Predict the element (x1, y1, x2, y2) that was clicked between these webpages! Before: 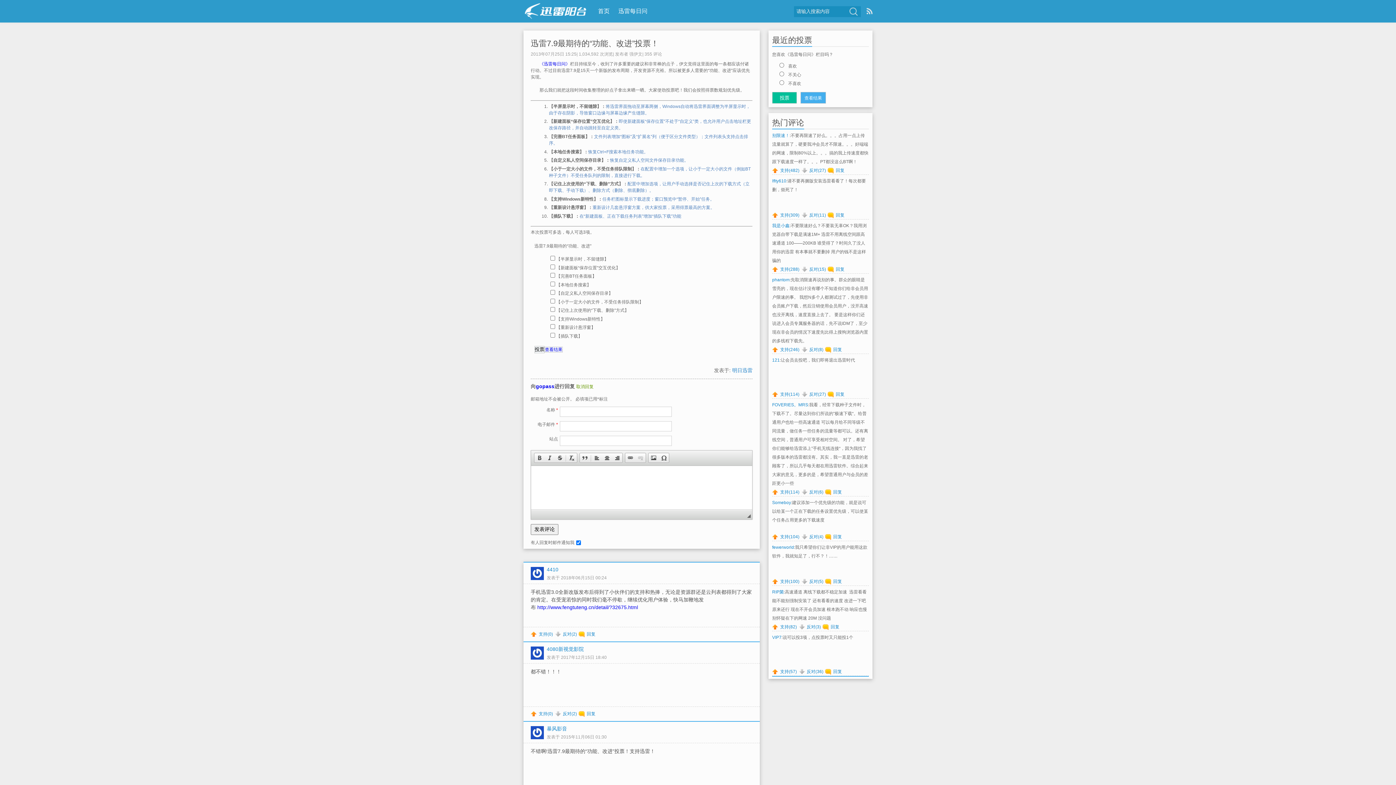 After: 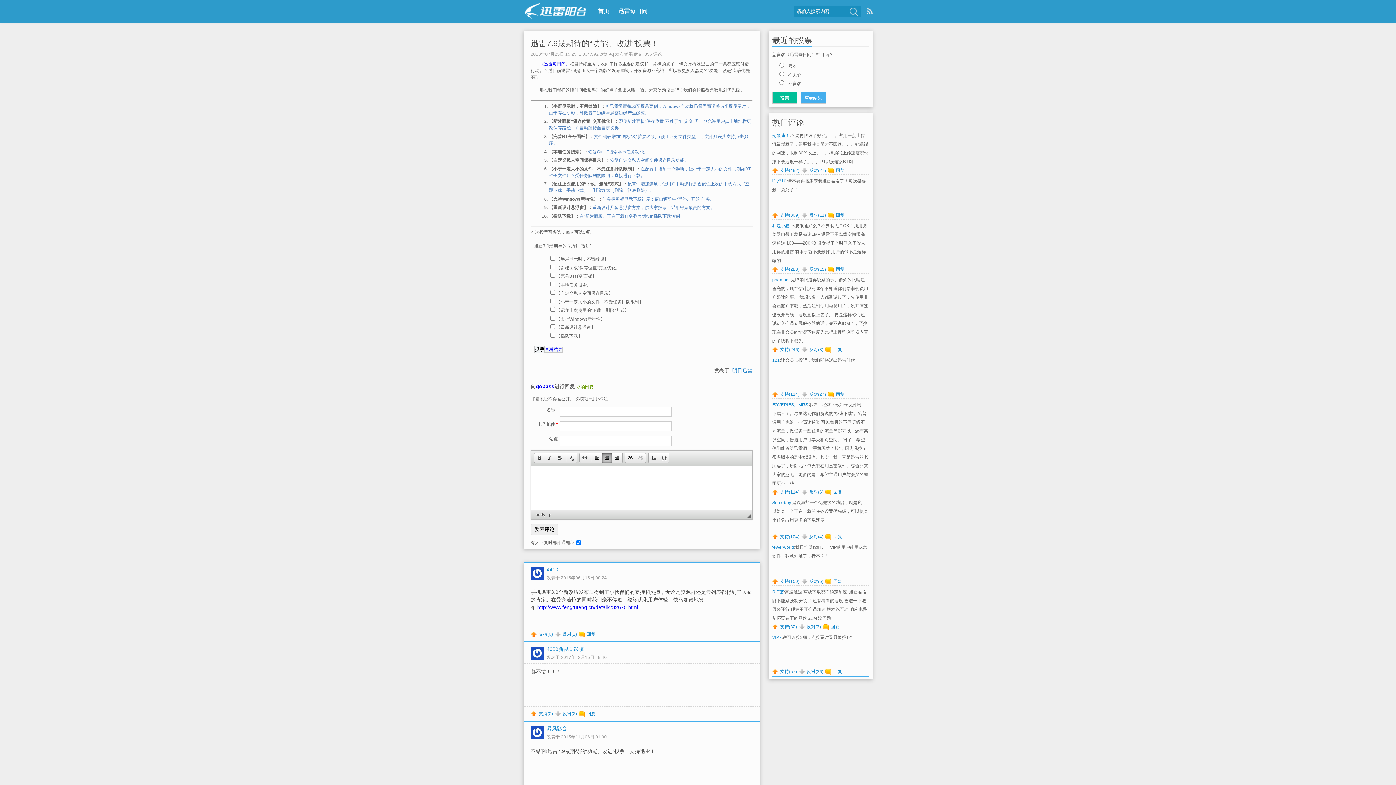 Action: label:   bbox: (602, 453, 612, 462)